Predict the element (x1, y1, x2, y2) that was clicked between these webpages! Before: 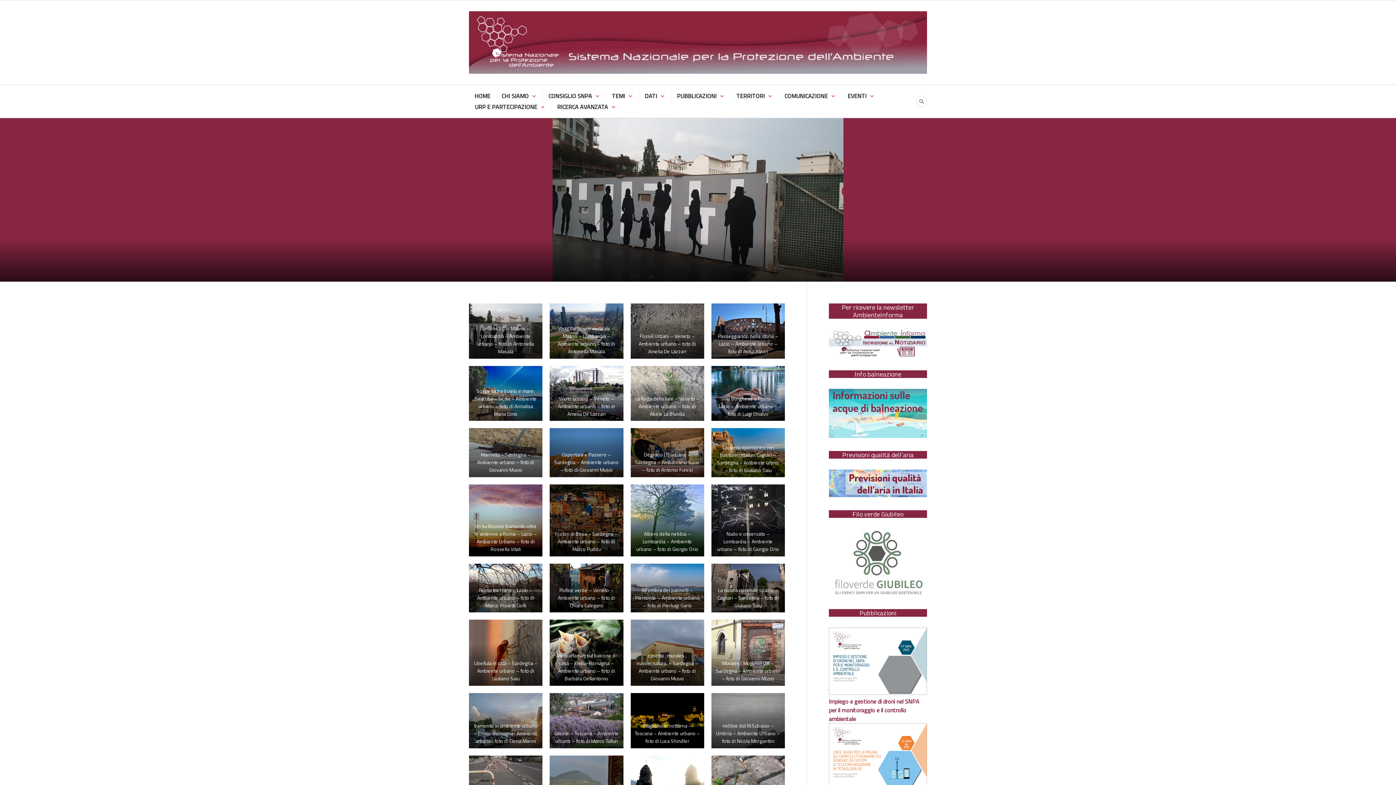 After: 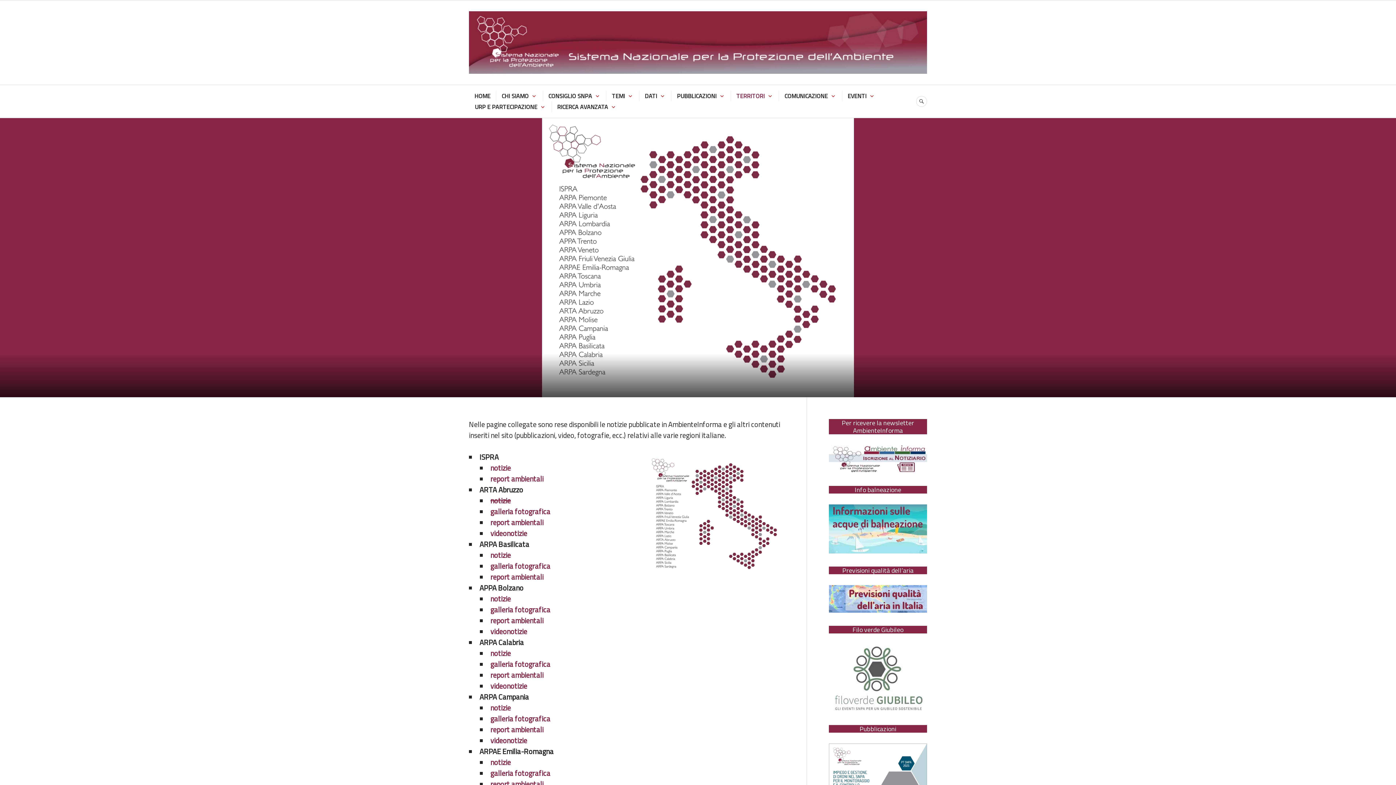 Action: bbox: (736, 90, 764, 101) label: TERRITORI